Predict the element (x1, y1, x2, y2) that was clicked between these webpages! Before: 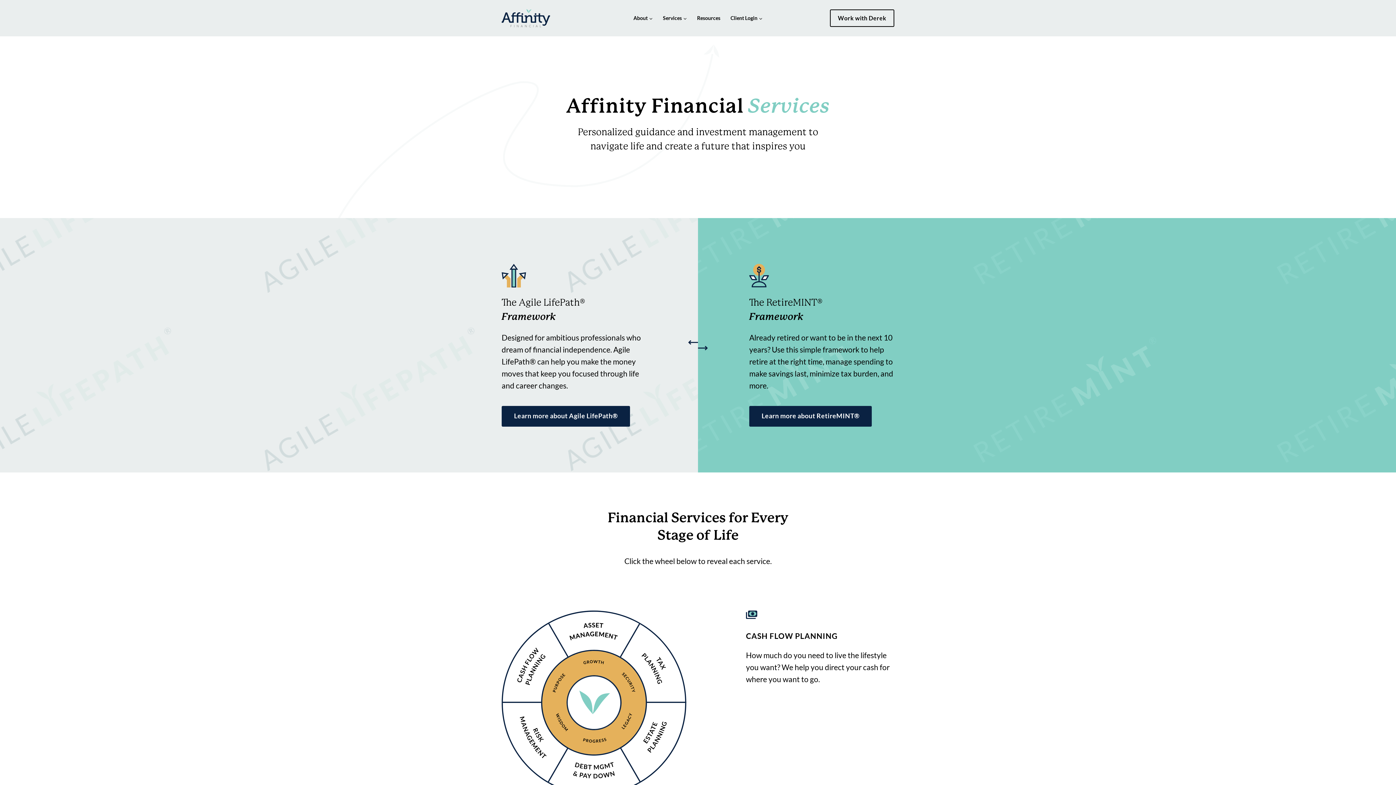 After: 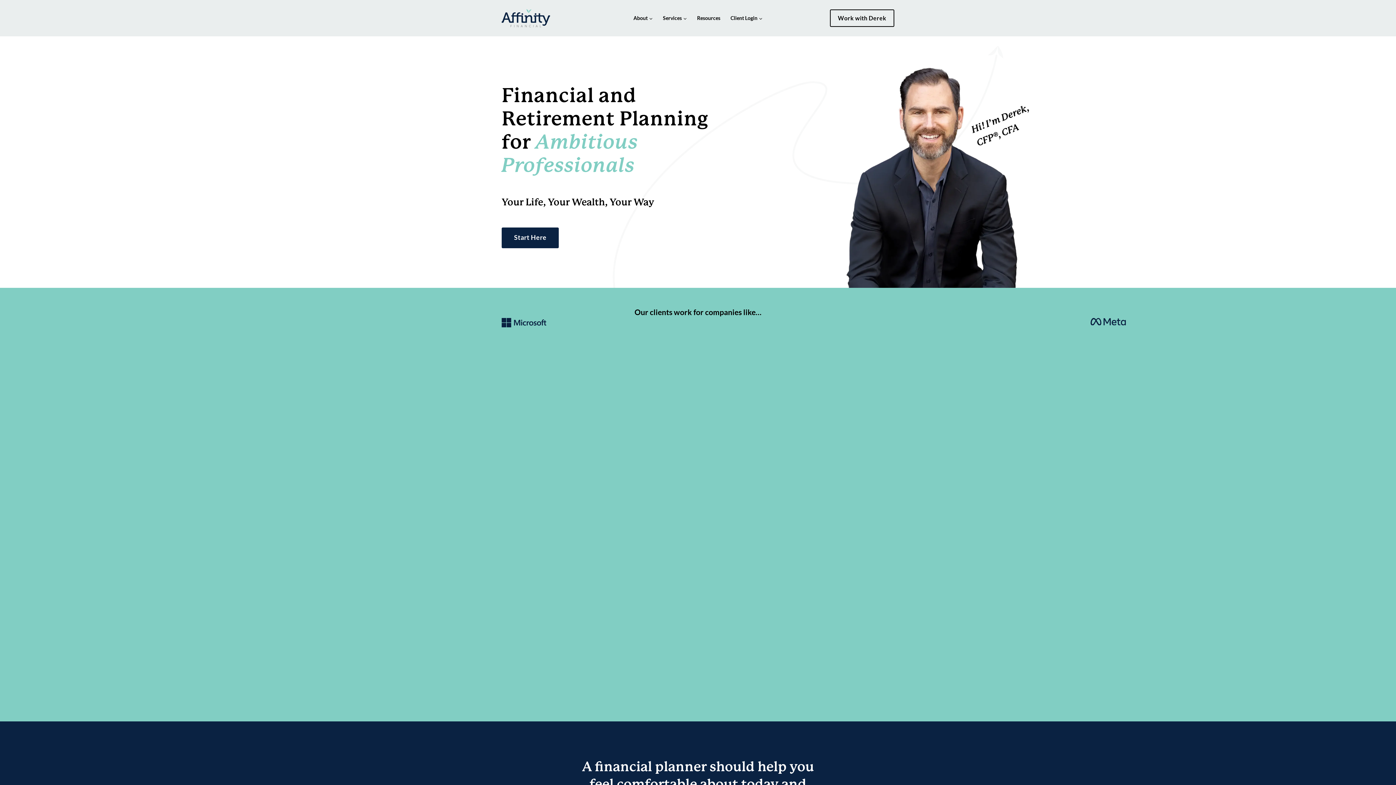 Action: bbox: (501, 9, 550, 27)